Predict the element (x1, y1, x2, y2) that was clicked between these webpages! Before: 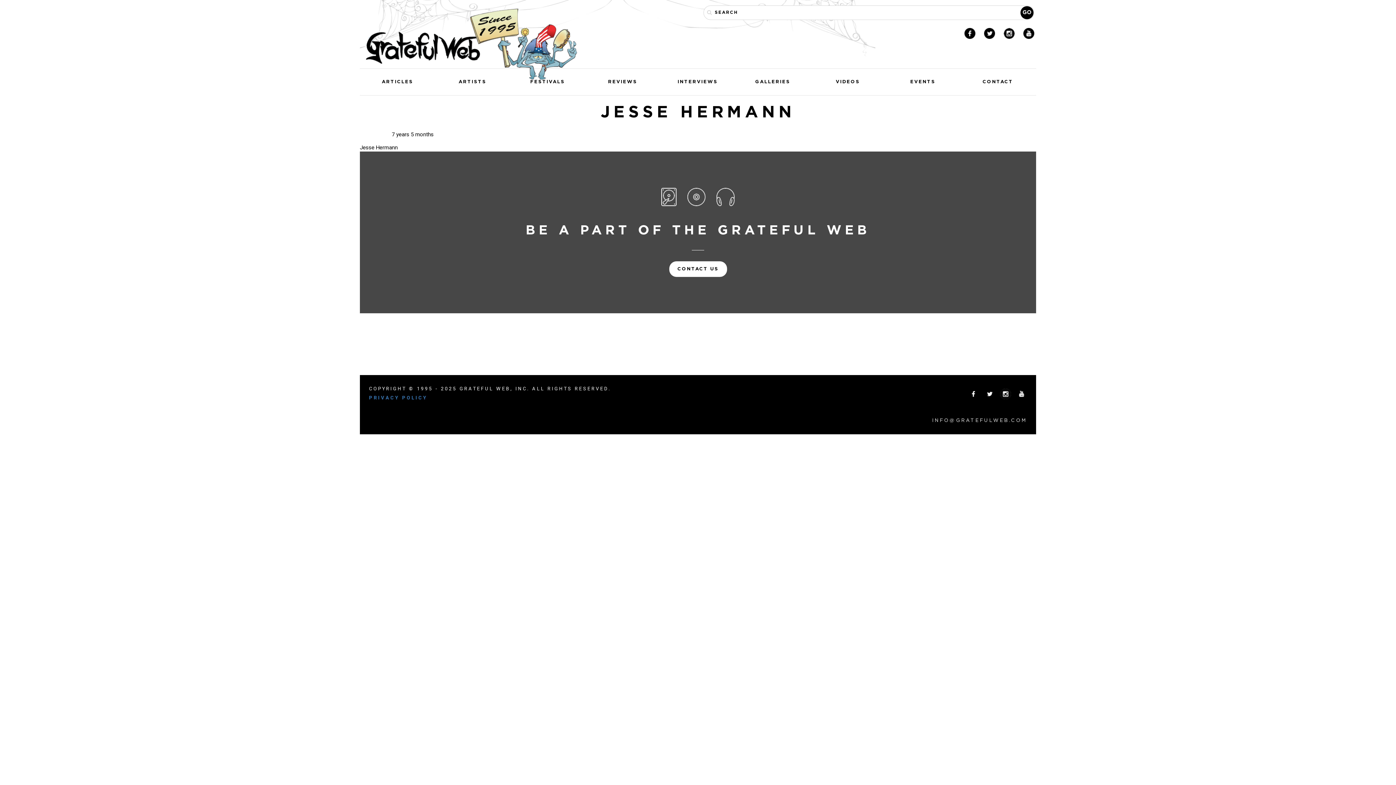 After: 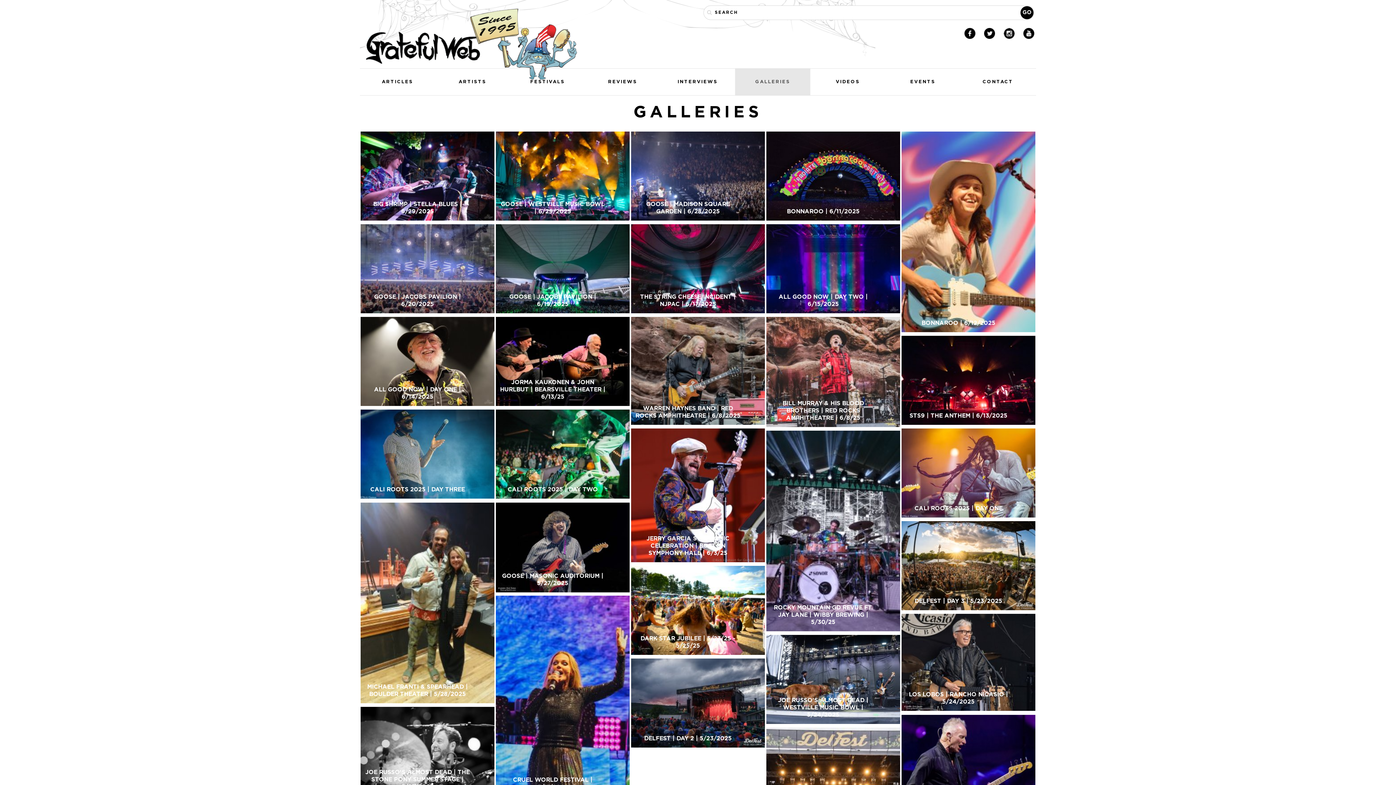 Action: label: GALLERIES bbox: (735, 68, 810, 95)